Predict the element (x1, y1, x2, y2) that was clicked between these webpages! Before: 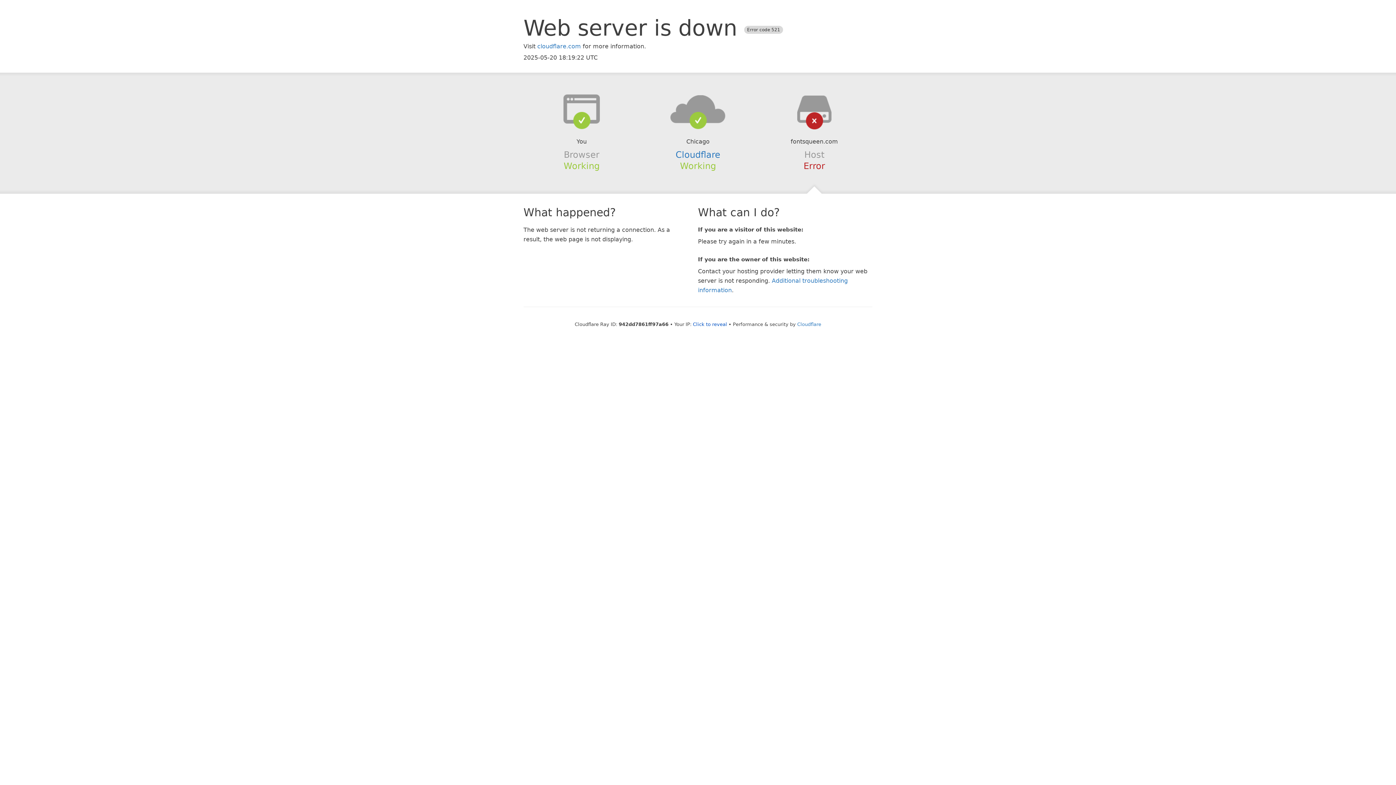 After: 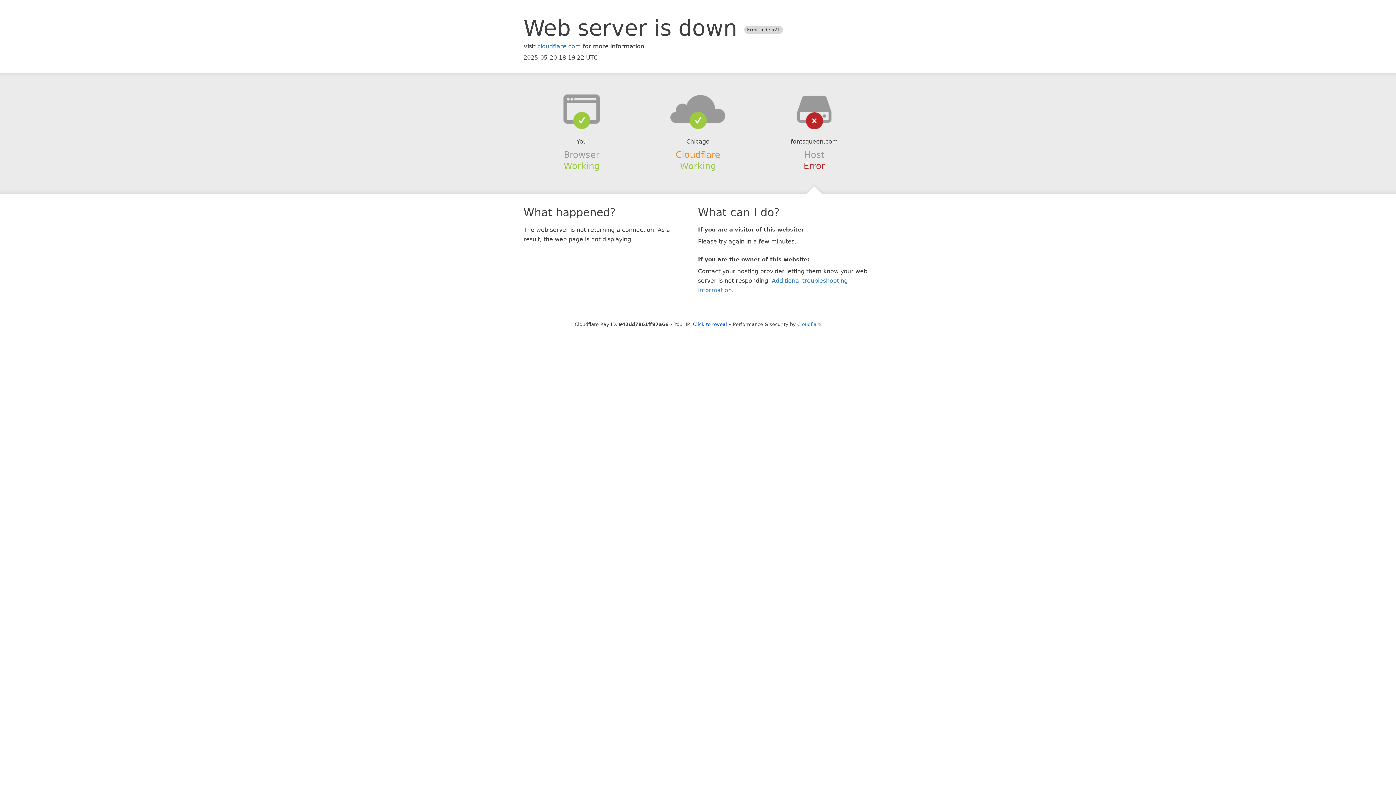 Action: bbox: (675, 149, 720, 159) label: Cloudflare